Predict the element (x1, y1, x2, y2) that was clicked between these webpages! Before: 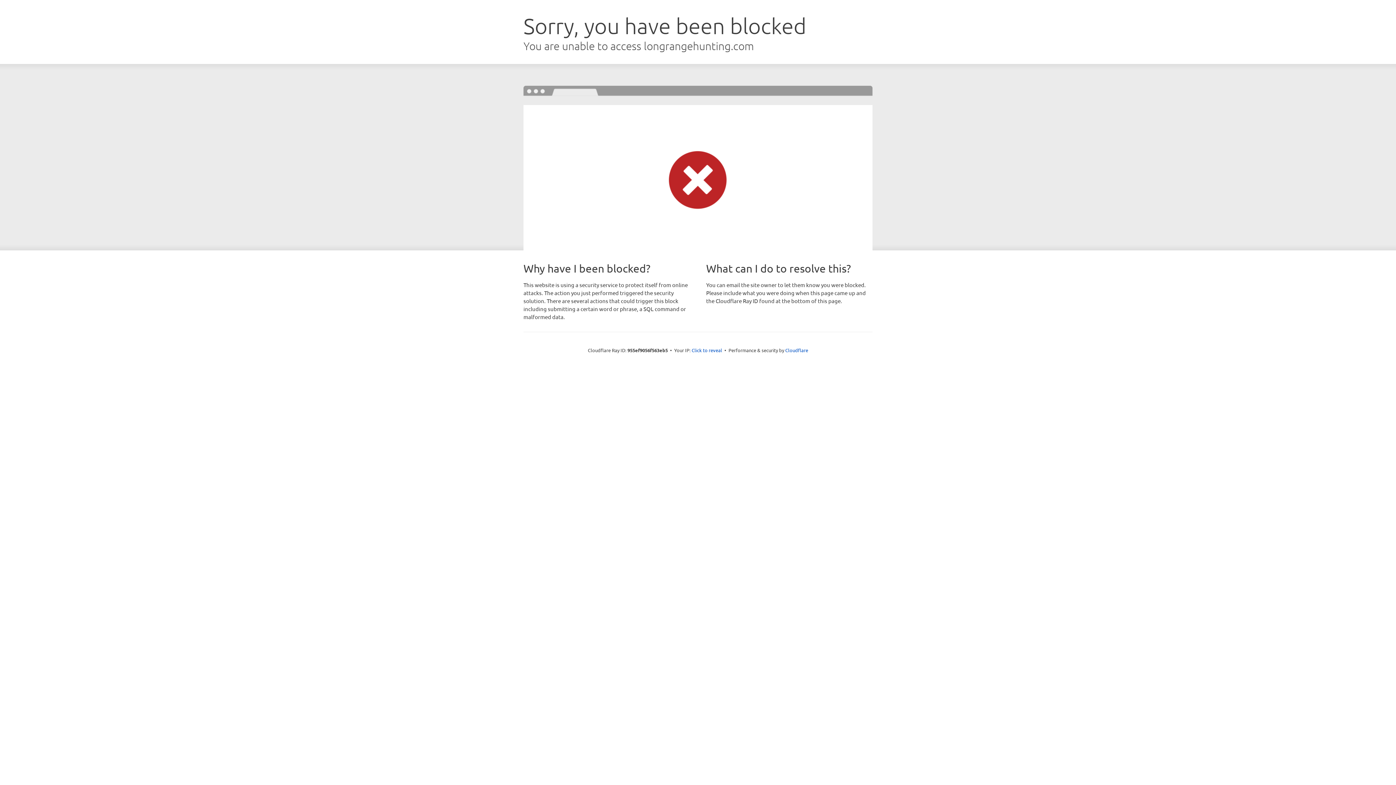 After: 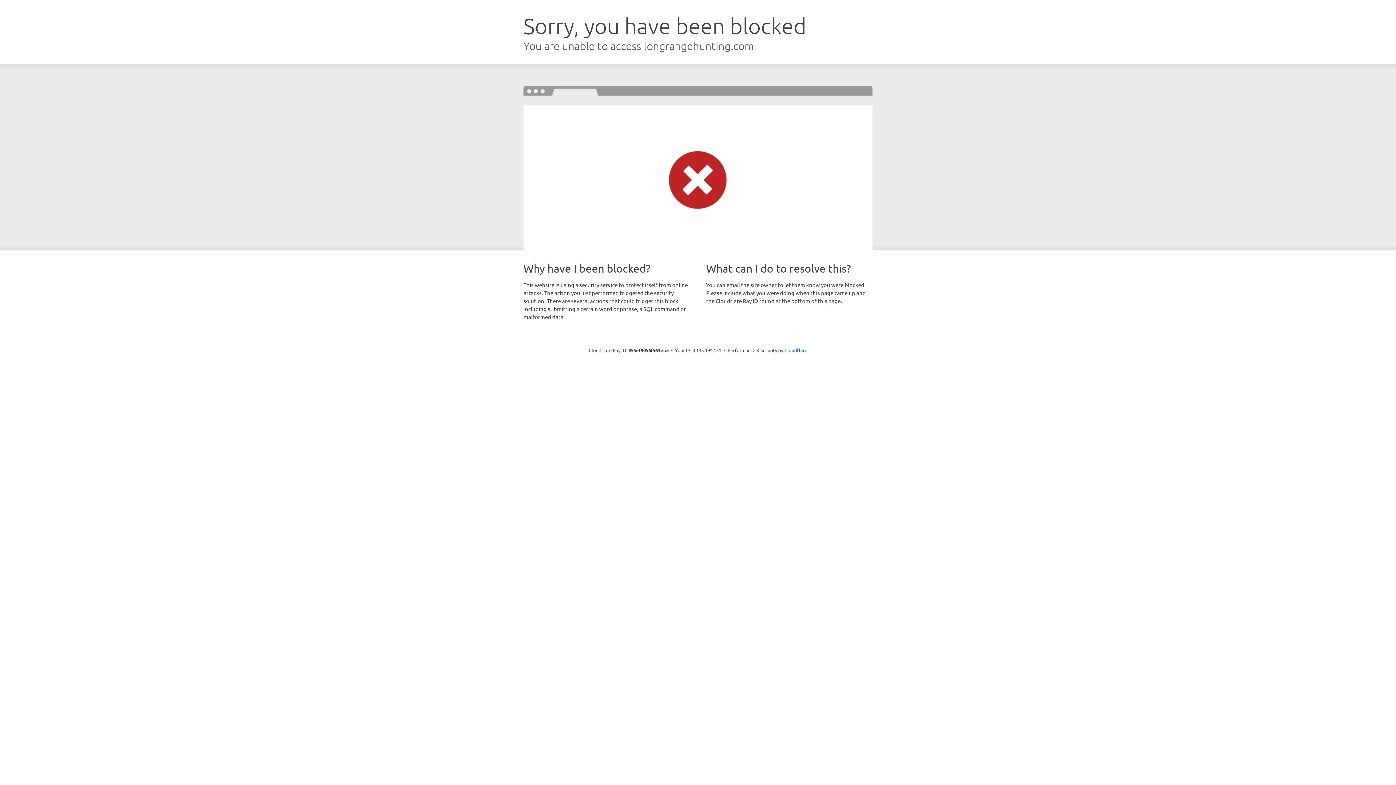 Action: bbox: (691, 346, 722, 353) label: Click to reveal